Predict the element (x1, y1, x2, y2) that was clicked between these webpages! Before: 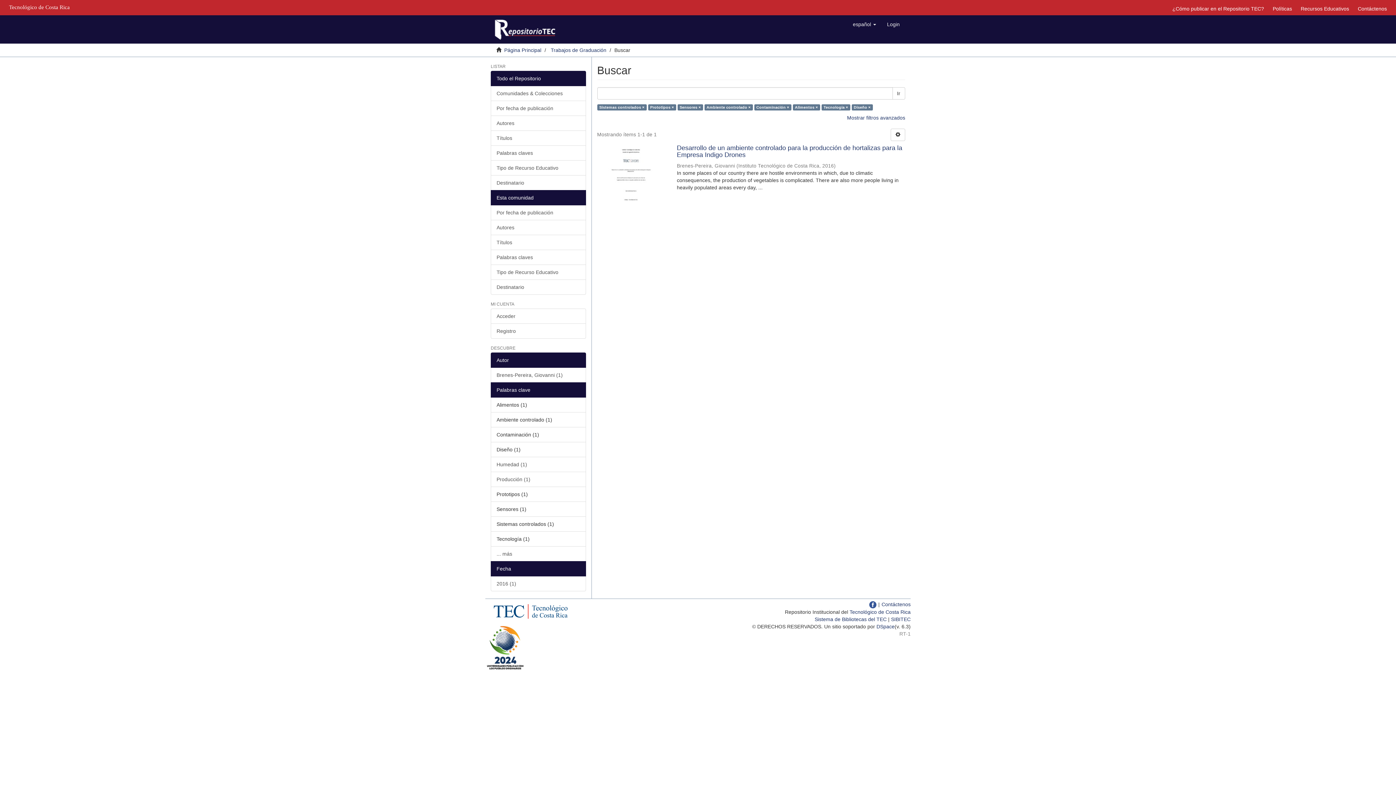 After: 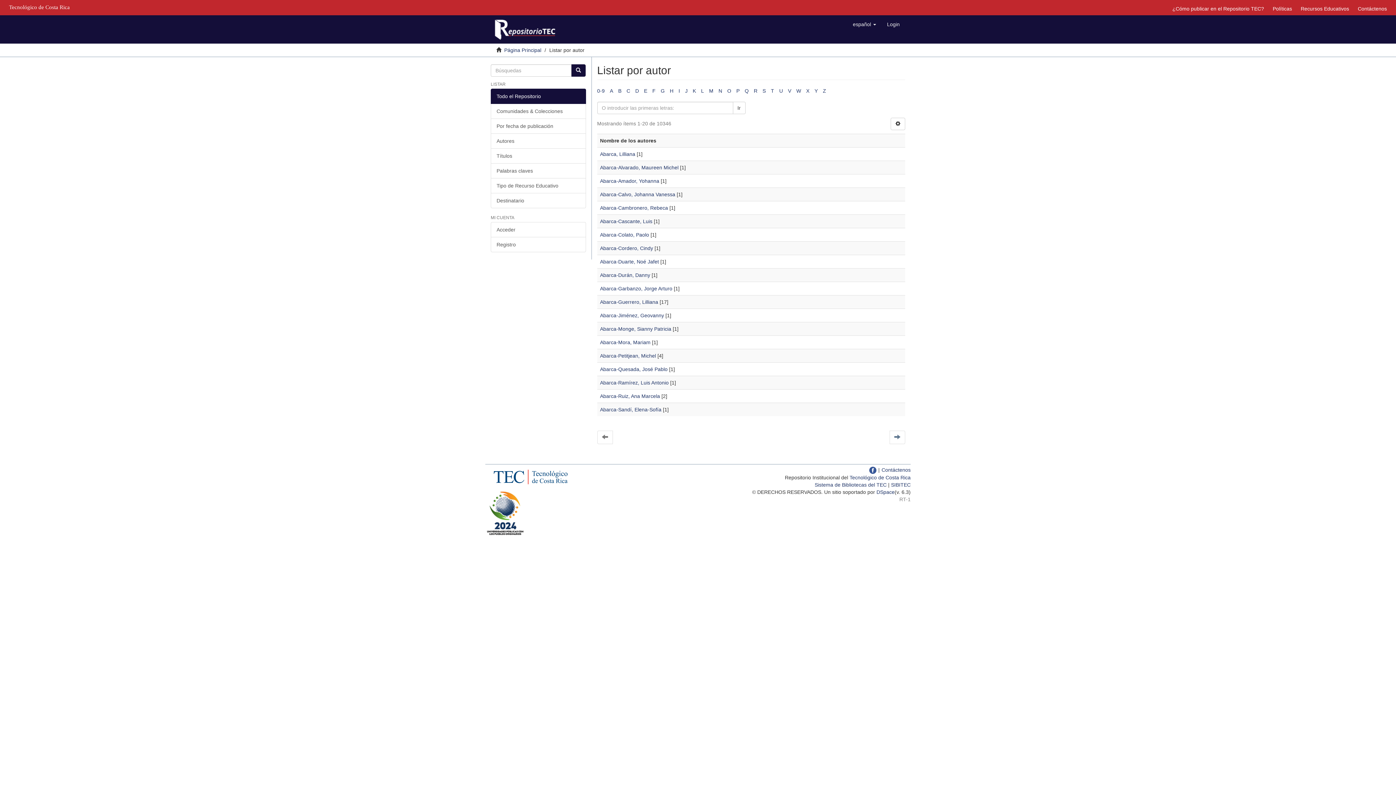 Action: bbox: (490, 115, 586, 130) label: Autores